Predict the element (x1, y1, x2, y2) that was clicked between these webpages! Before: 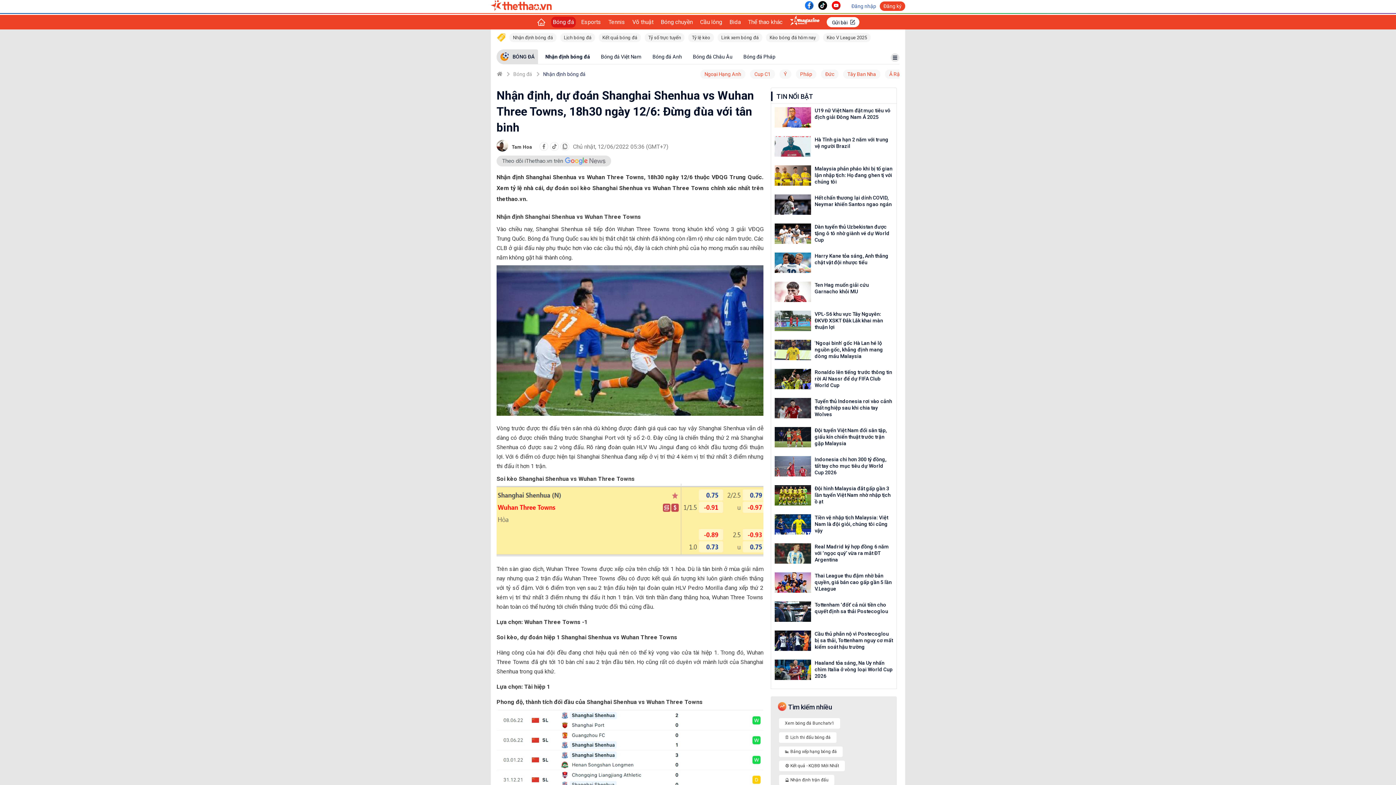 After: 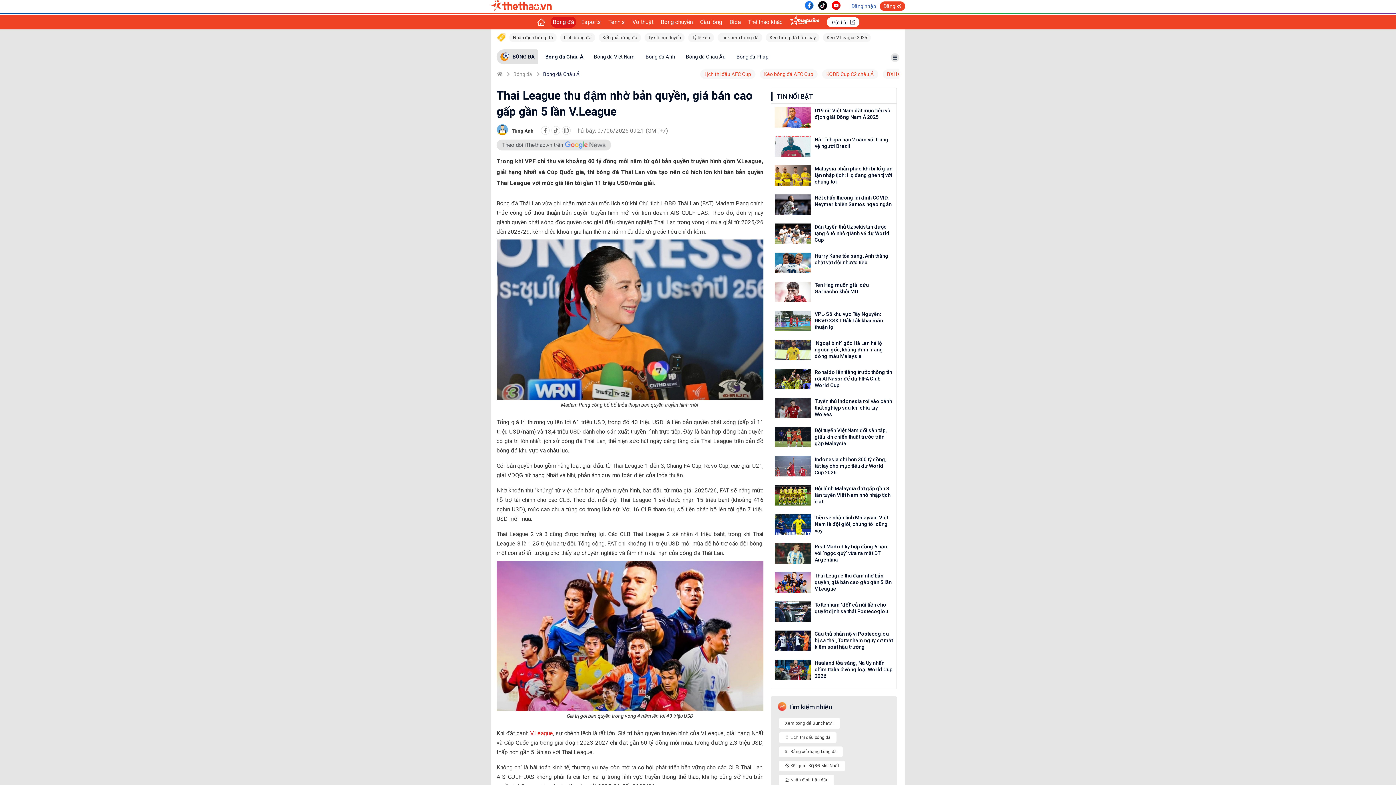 Action: bbox: (774, 572, 811, 594)